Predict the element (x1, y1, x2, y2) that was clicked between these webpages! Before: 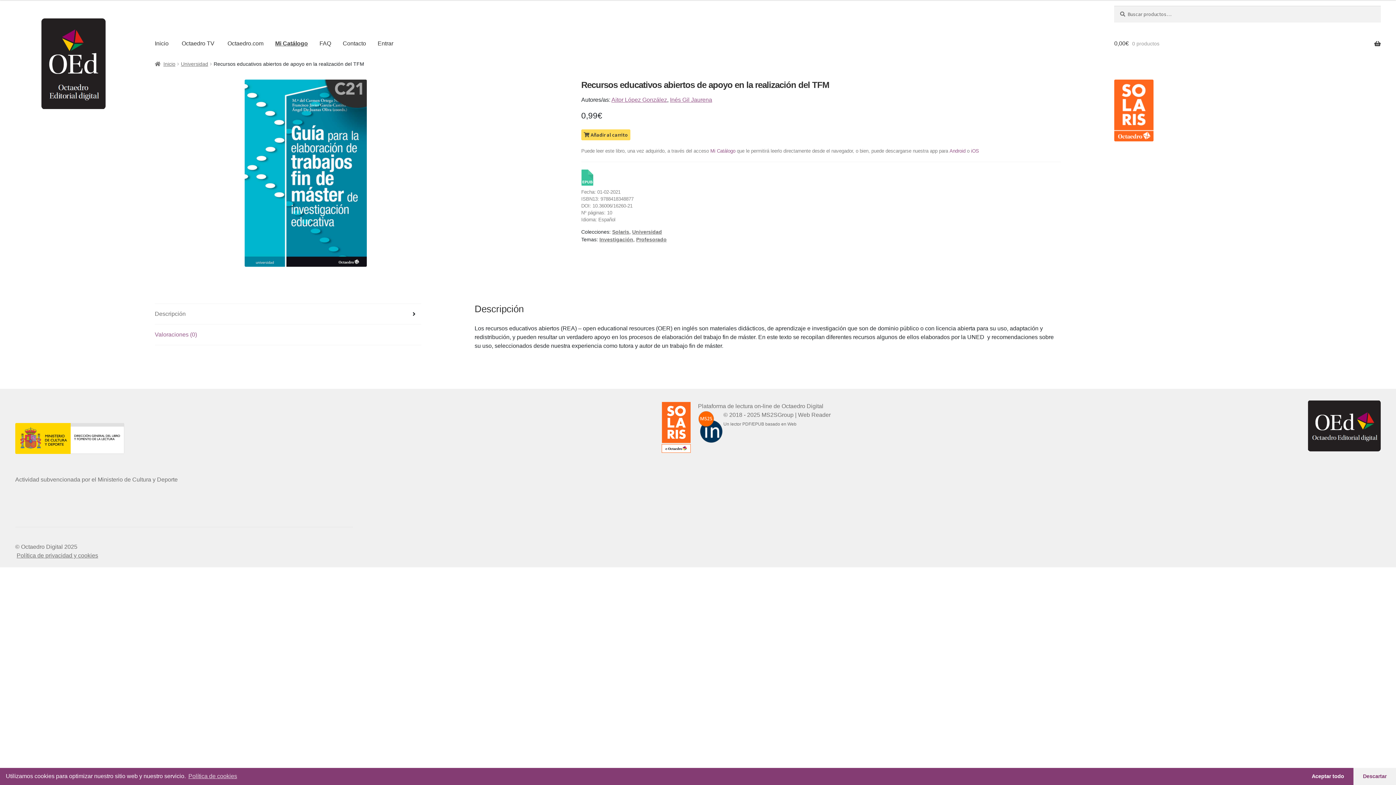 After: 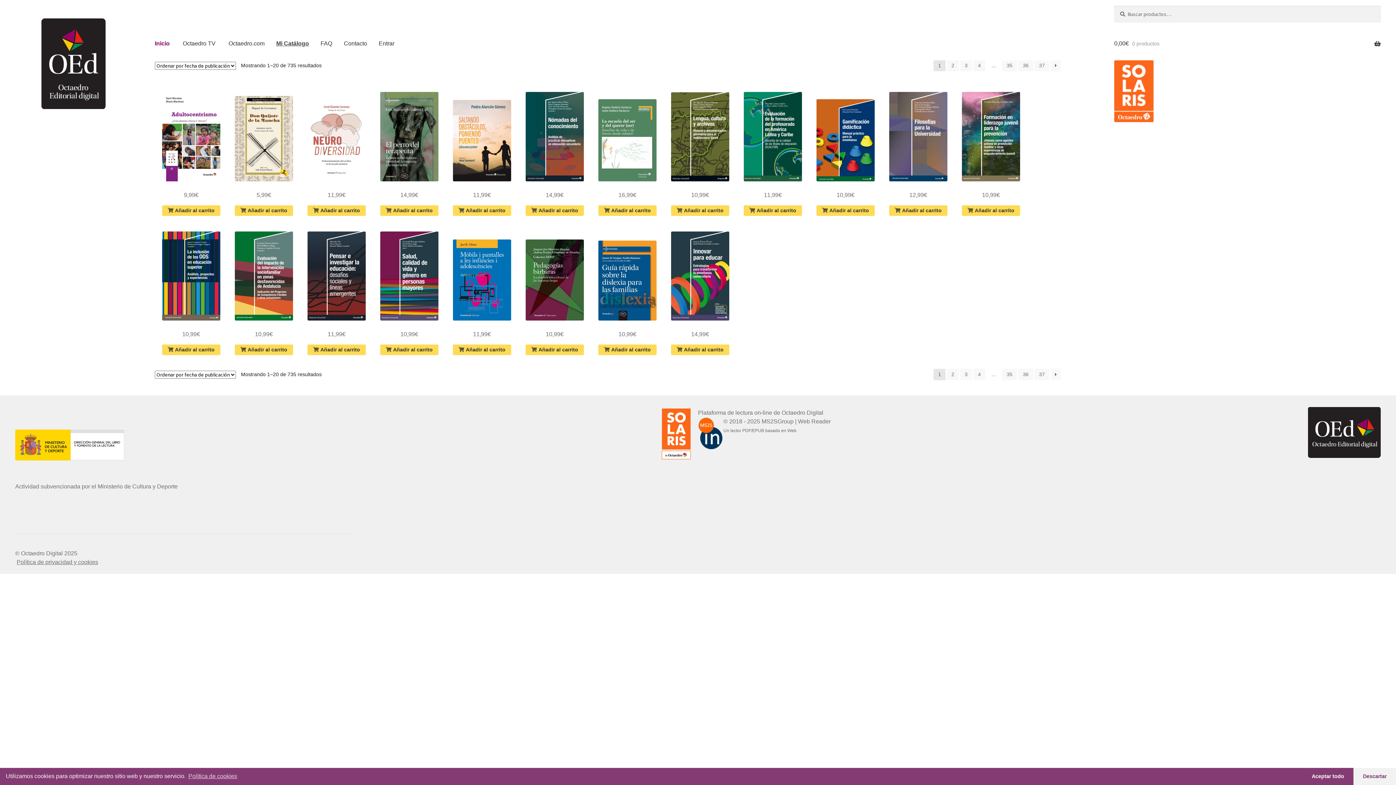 Action: bbox: (149, 29, 174, 57) label: Inicio